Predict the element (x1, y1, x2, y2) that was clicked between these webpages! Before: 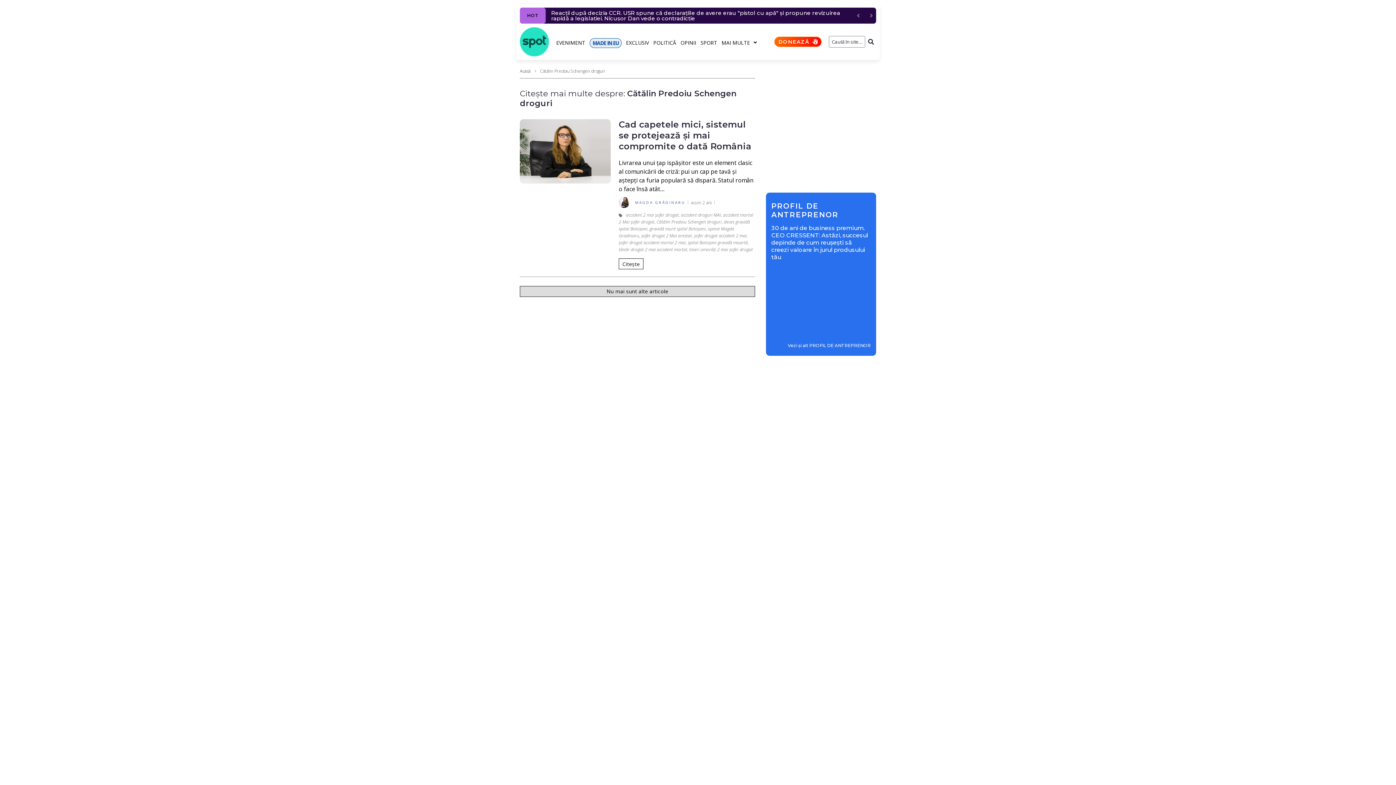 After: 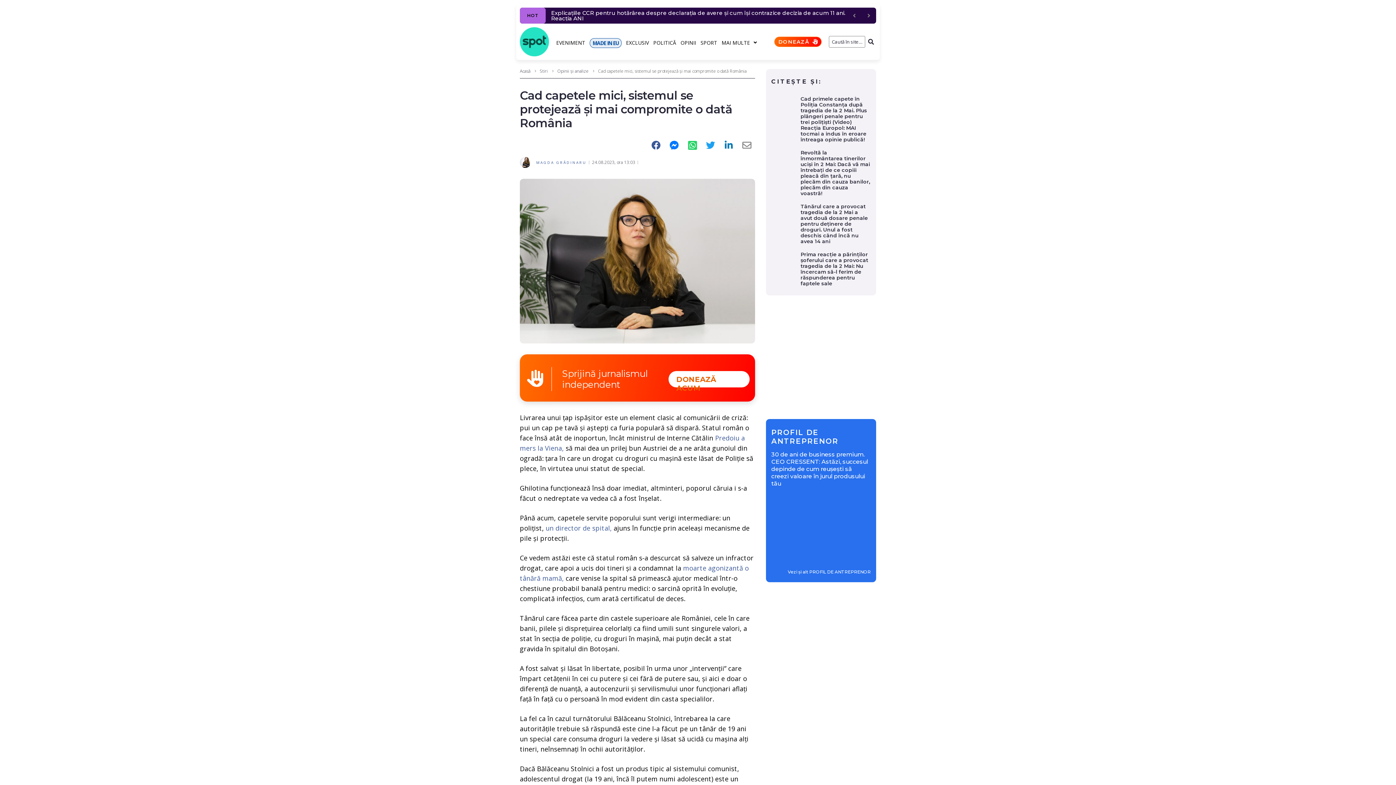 Action: bbox: (618, 258, 643, 269) label: Citește